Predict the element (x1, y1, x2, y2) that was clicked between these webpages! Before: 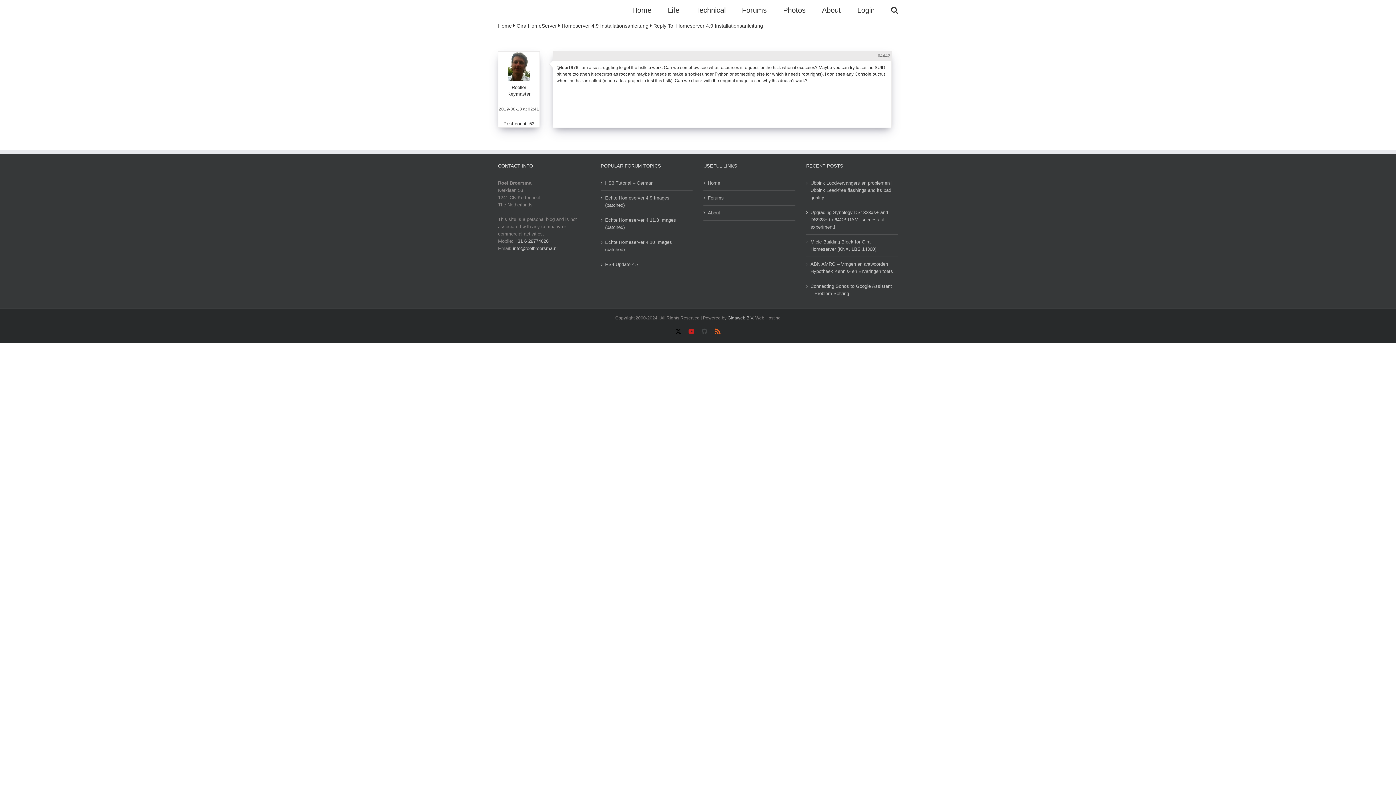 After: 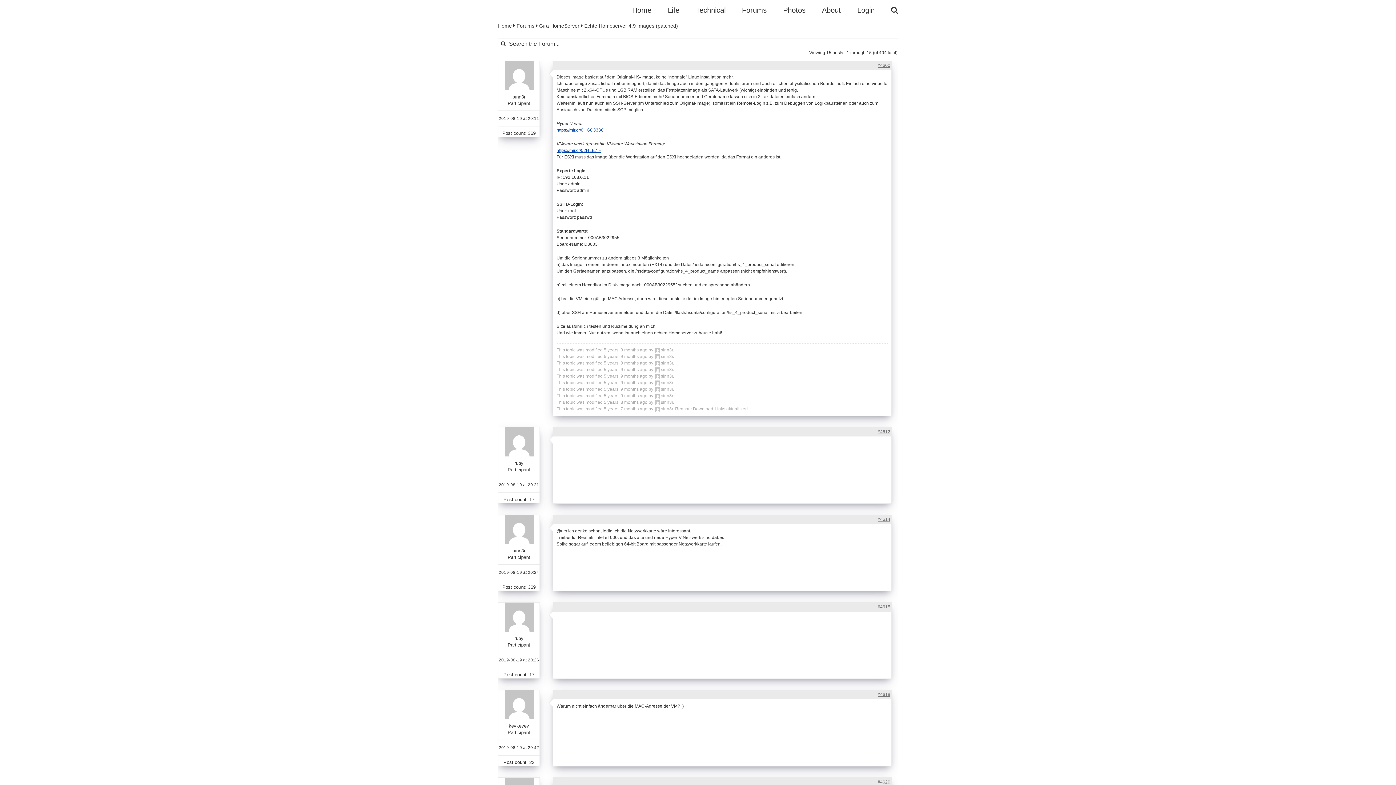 Action: label: Echte Homeserver 4.9 Images (patched) bbox: (605, 194, 689, 209)